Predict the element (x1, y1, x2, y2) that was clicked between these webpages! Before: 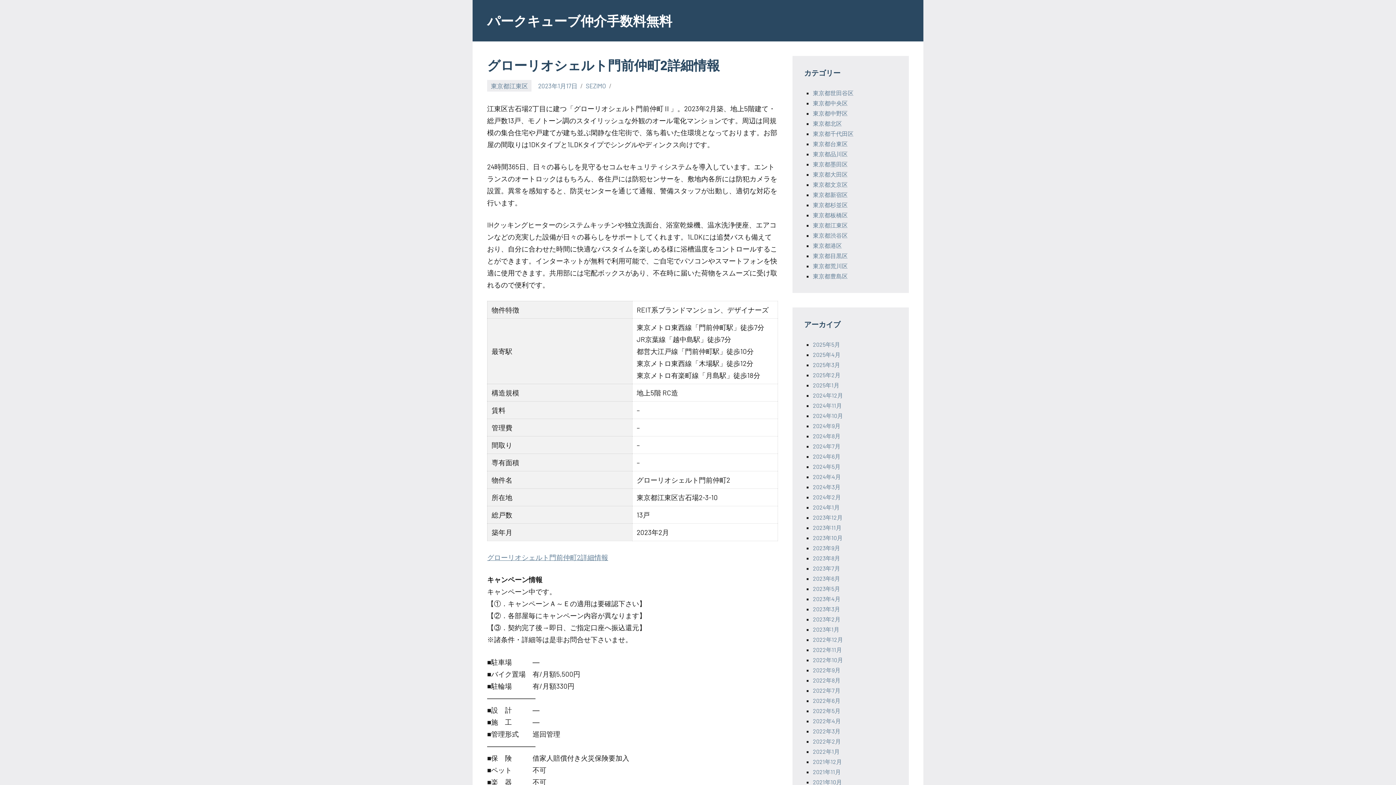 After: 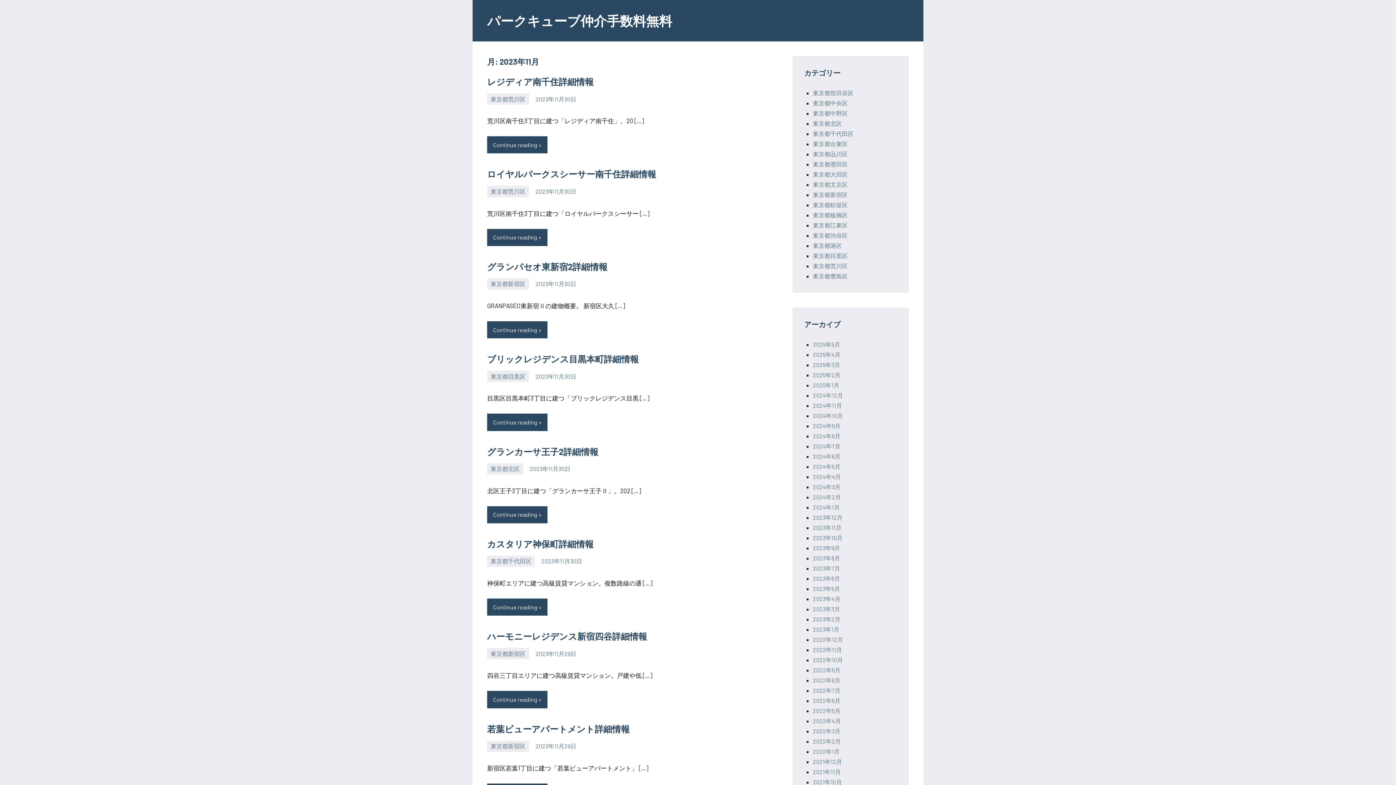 Action: bbox: (813, 524, 841, 531) label: 2023年11月